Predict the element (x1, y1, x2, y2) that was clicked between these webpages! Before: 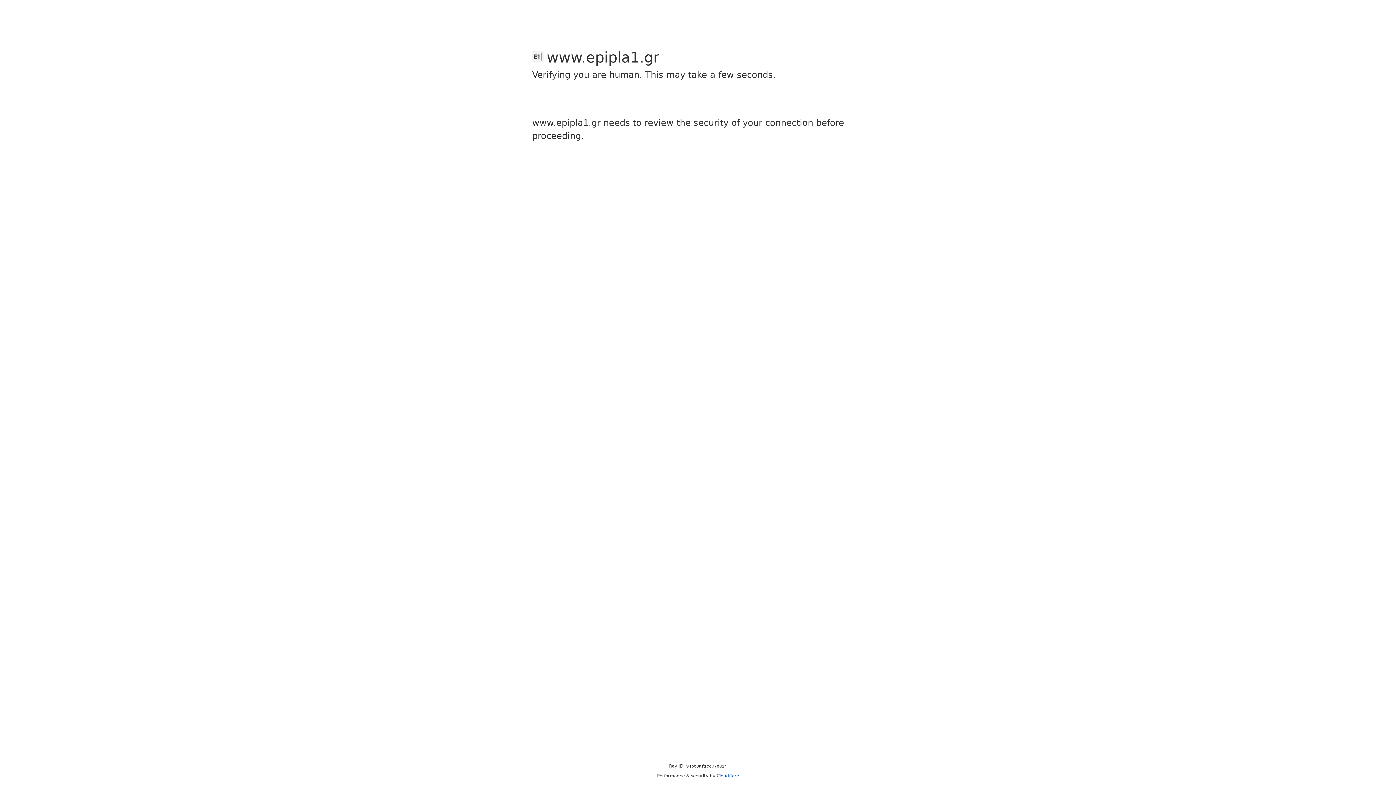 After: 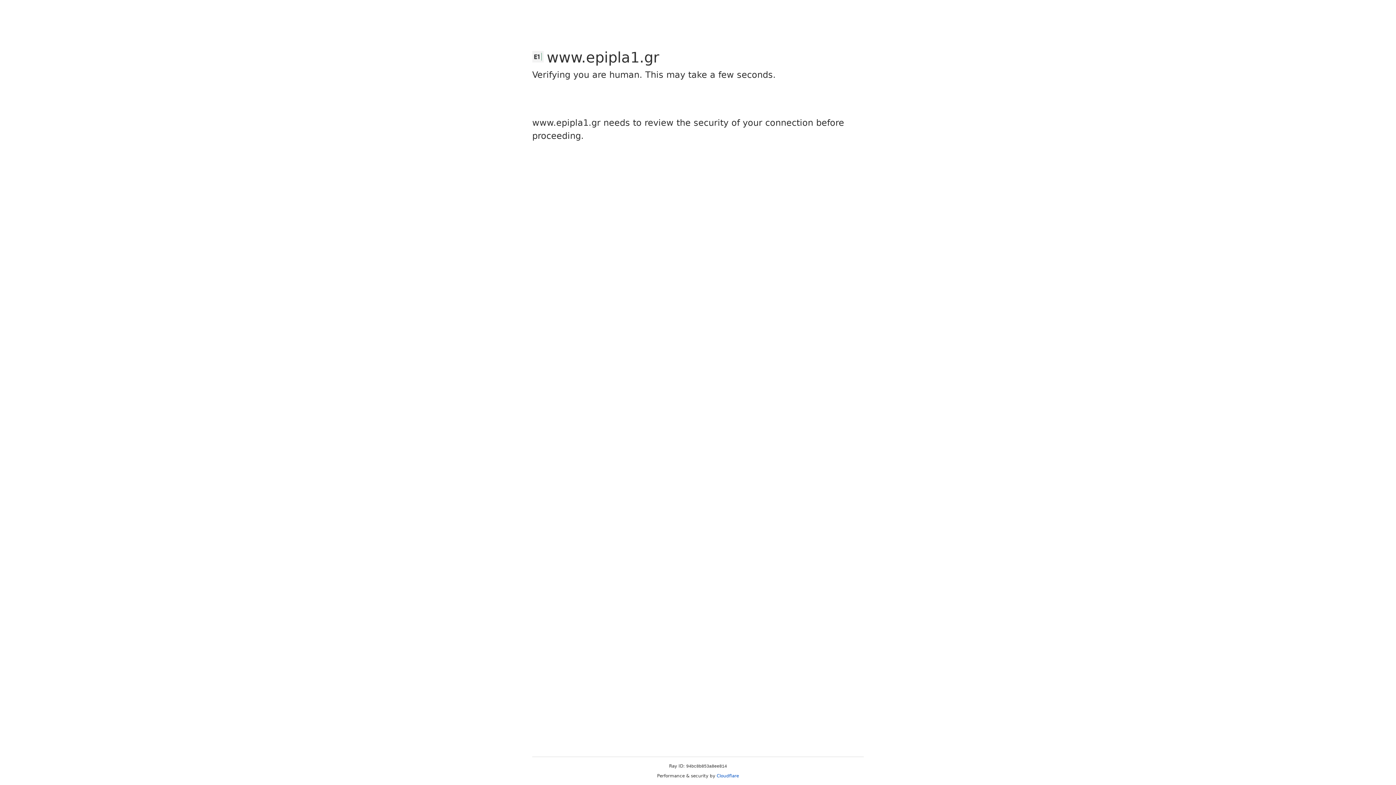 Action: label: Cloudflare bbox: (716, 773, 739, 778)